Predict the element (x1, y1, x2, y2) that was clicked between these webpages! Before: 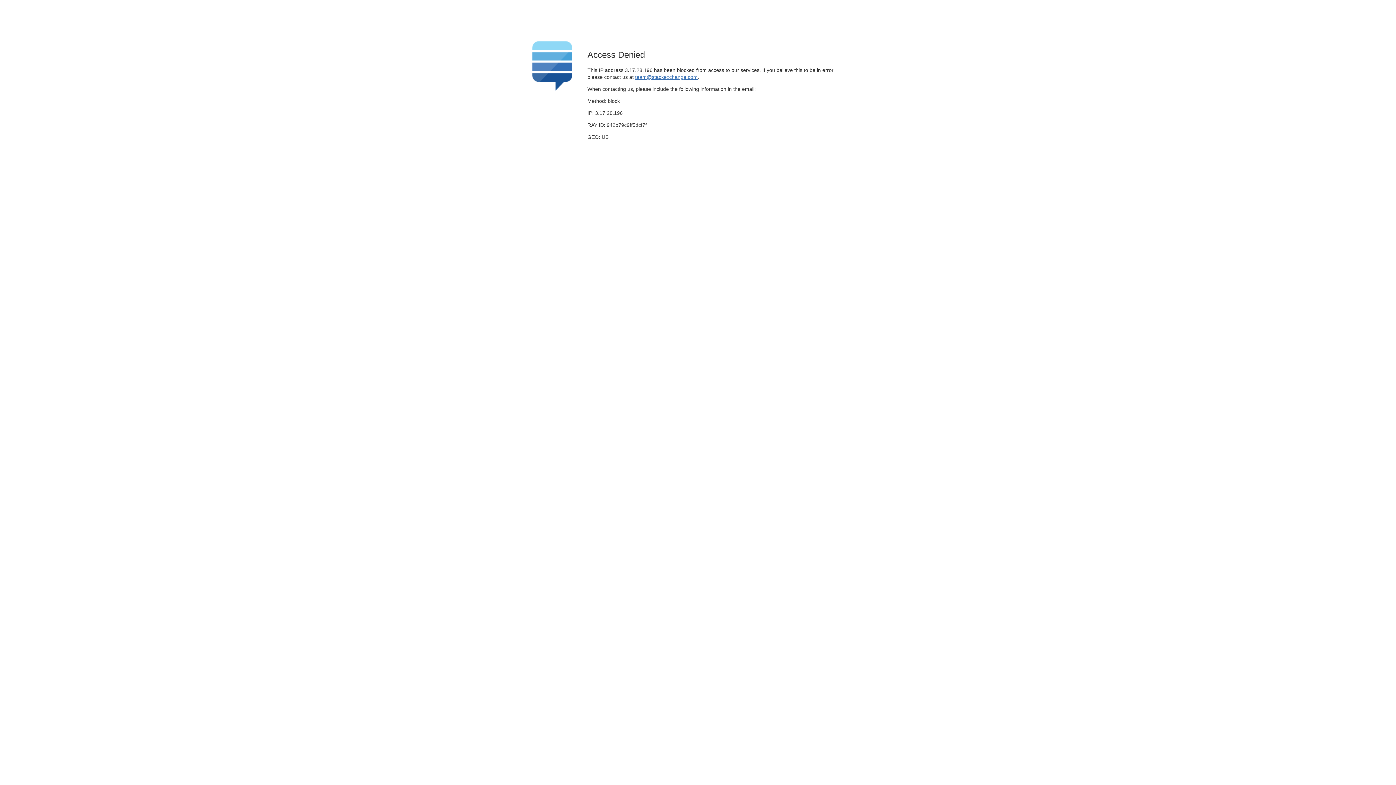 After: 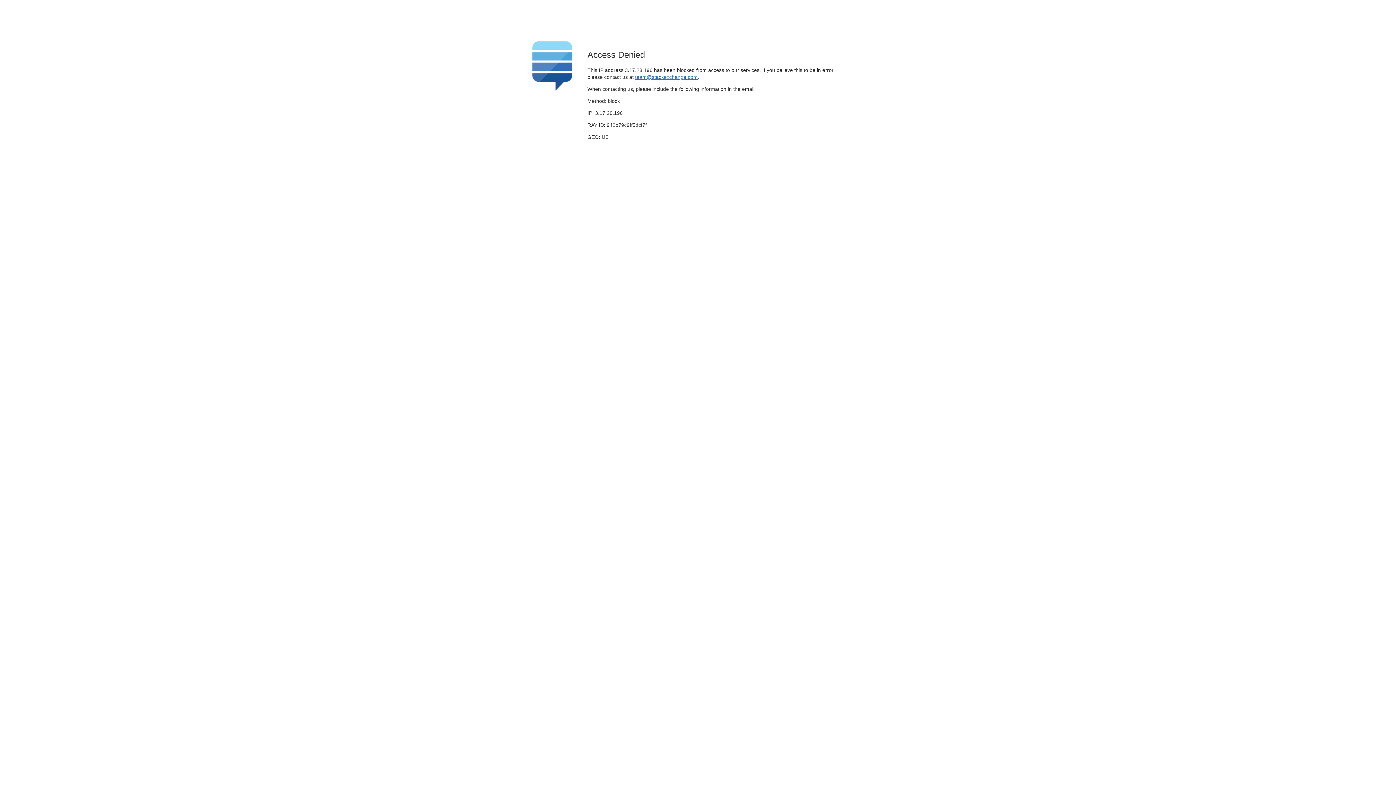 Action: bbox: (635, 74, 697, 79) label: team@stackexchange.com